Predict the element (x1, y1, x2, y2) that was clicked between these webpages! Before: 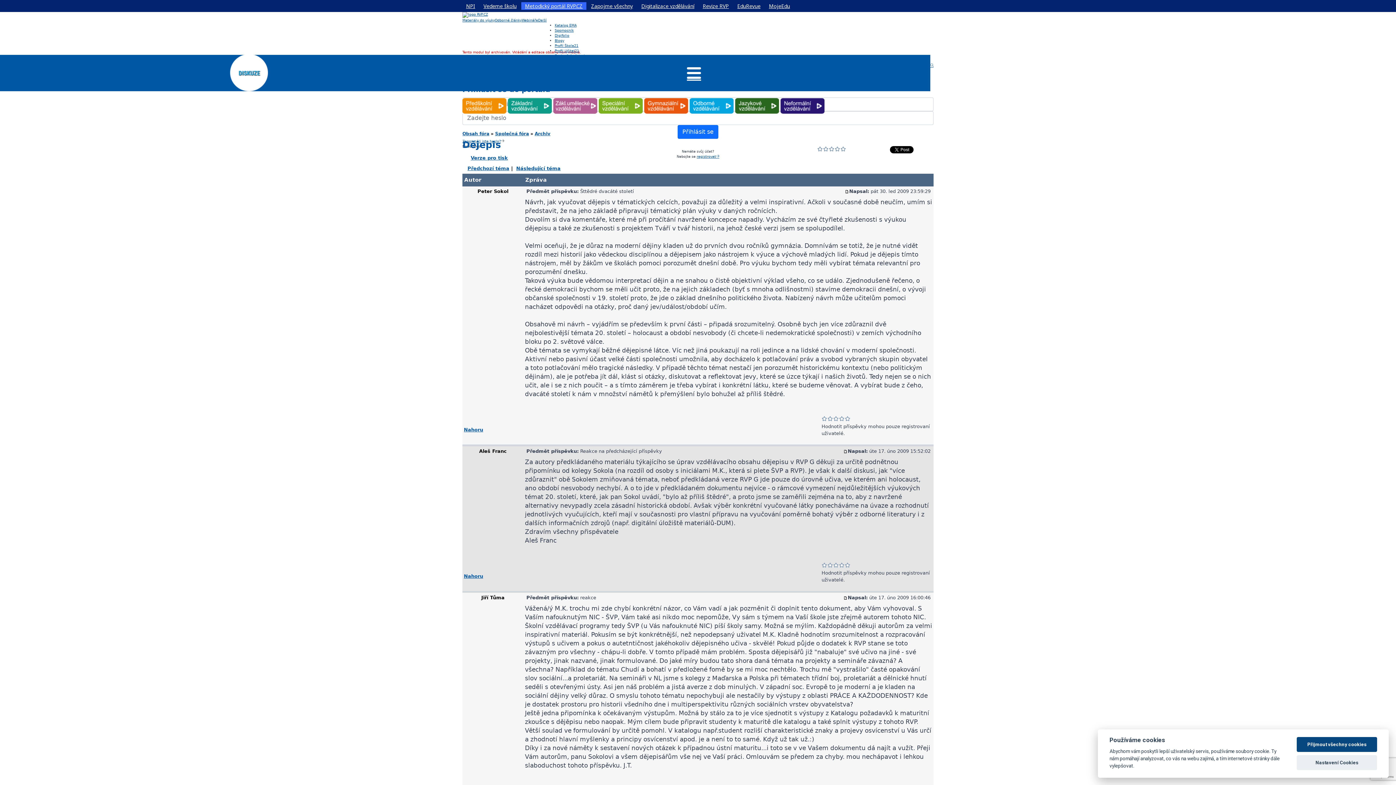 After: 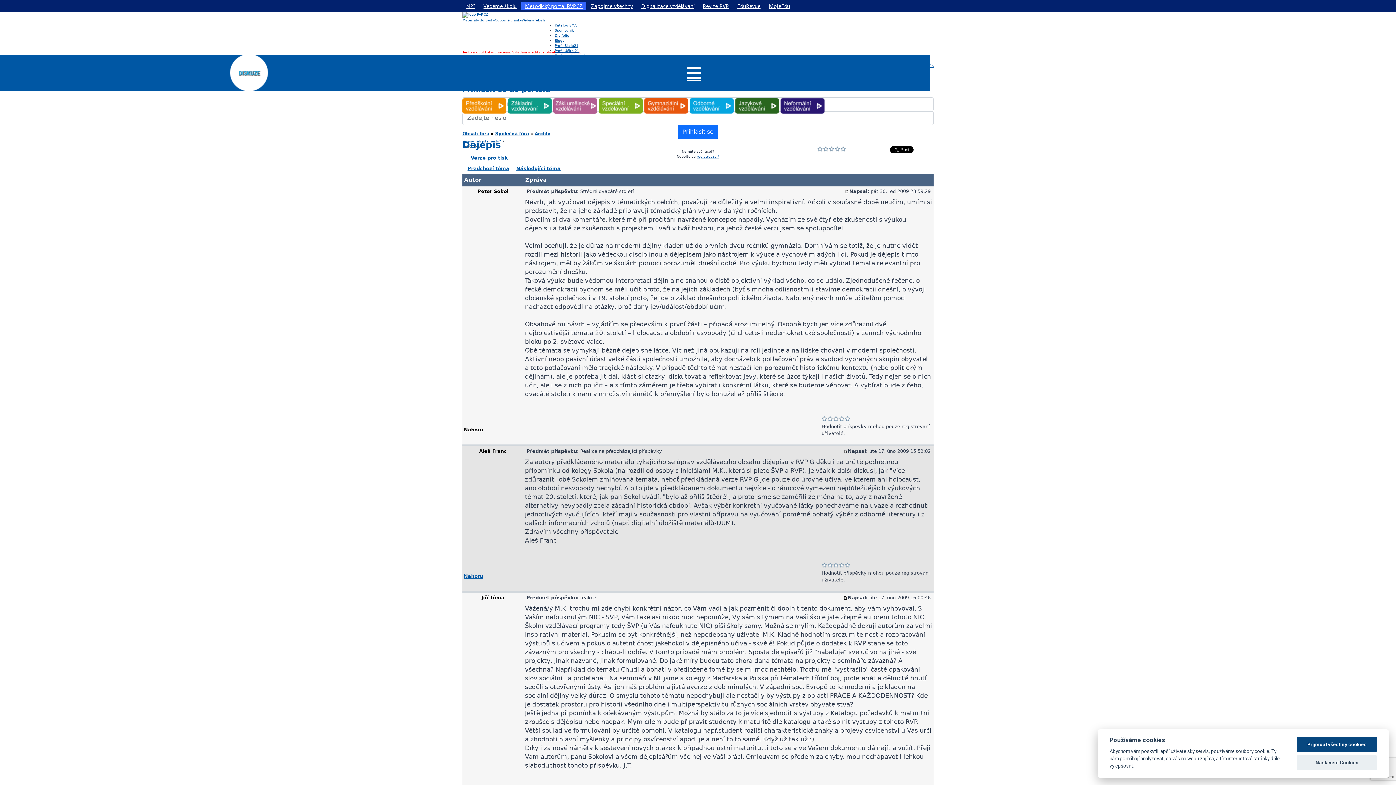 Action: bbox: (464, 427, 483, 432) label: Nahoru